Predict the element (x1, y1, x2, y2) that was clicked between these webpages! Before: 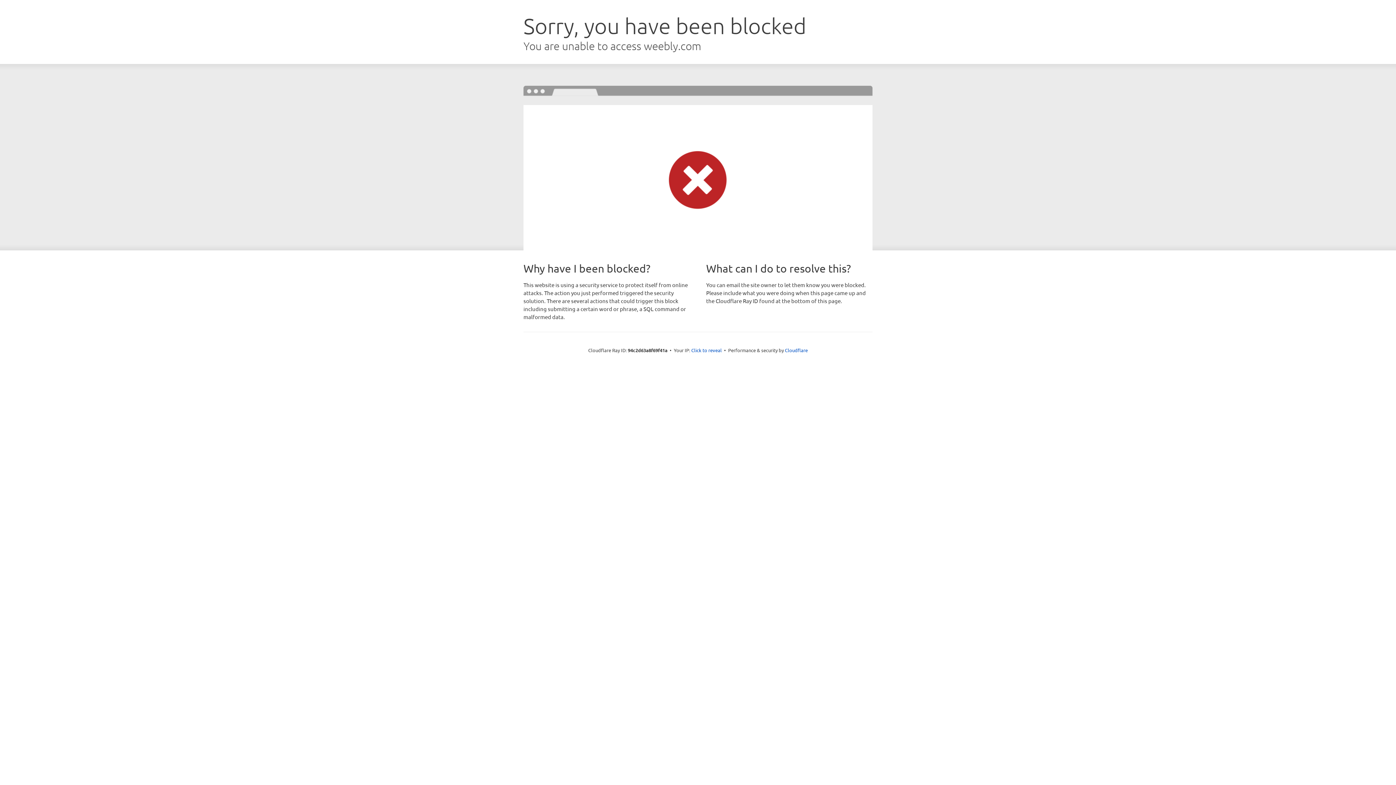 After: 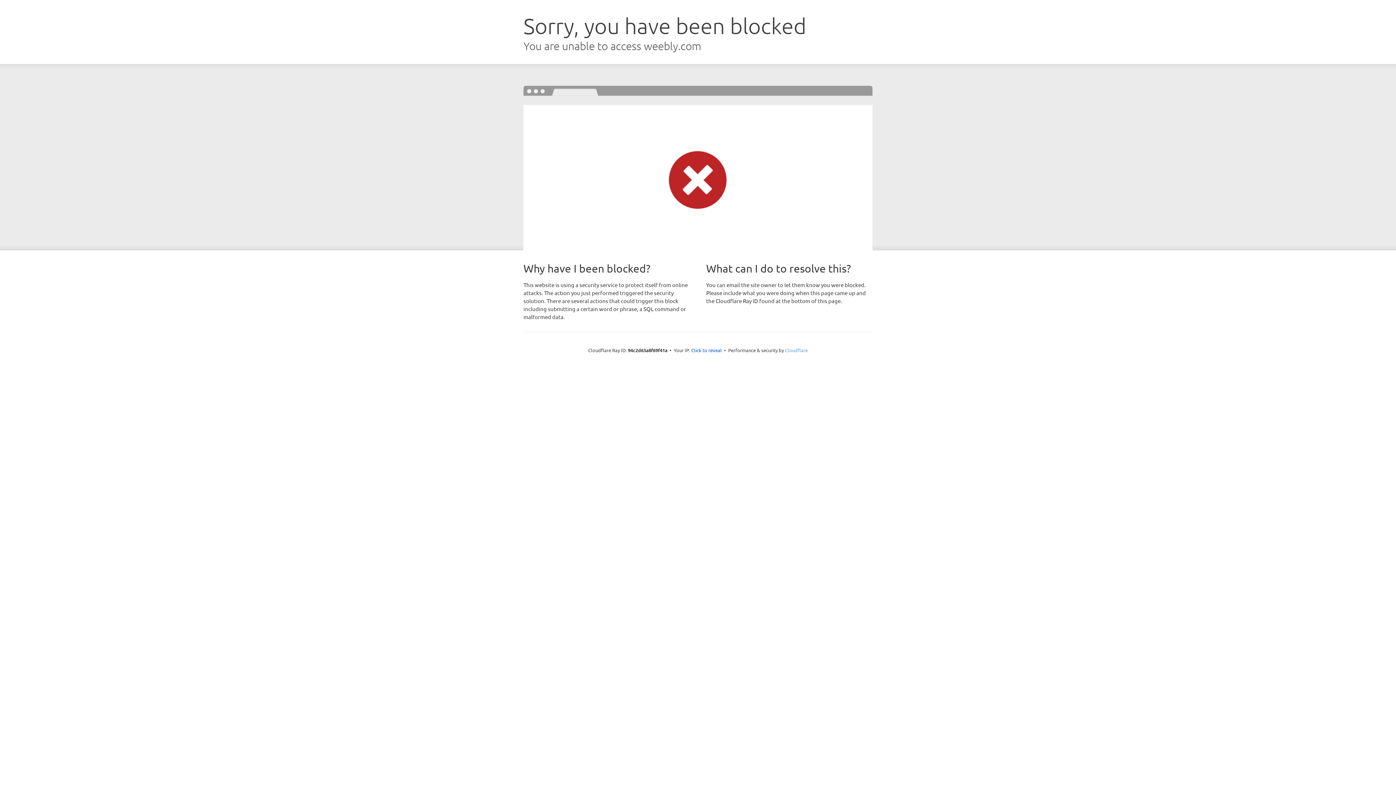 Action: label: Cloudflare bbox: (785, 347, 808, 353)